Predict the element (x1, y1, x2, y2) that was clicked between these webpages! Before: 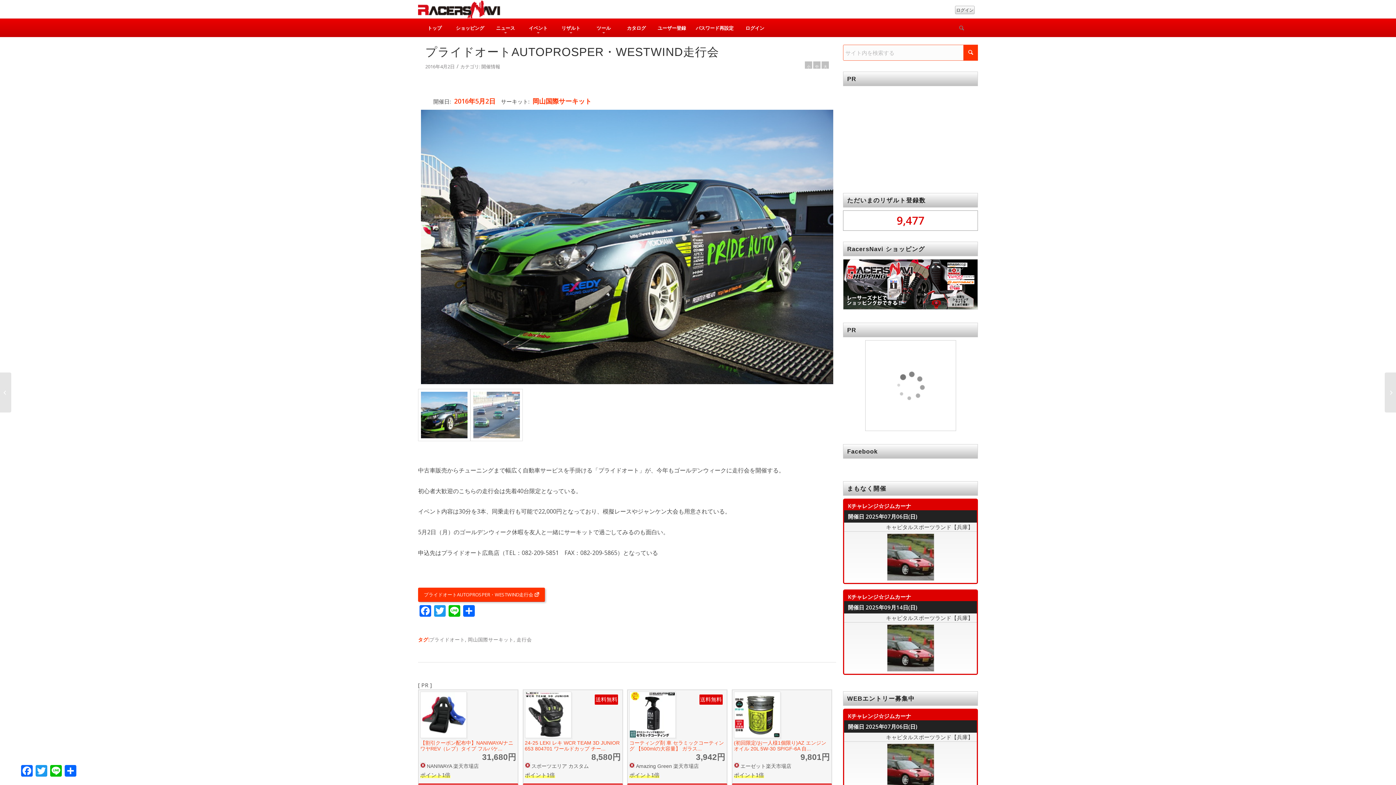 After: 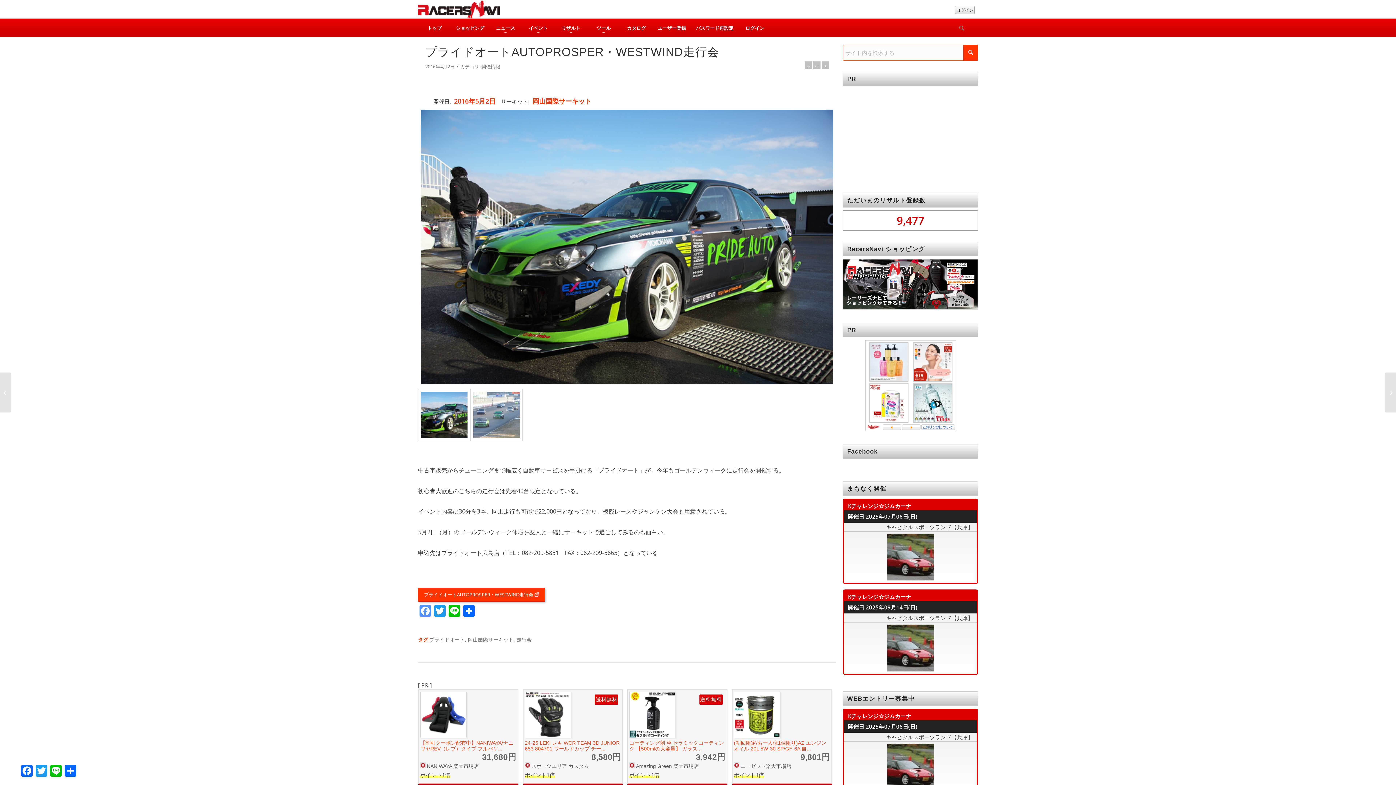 Action: label: Facebook bbox: (418, 605, 432, 618)